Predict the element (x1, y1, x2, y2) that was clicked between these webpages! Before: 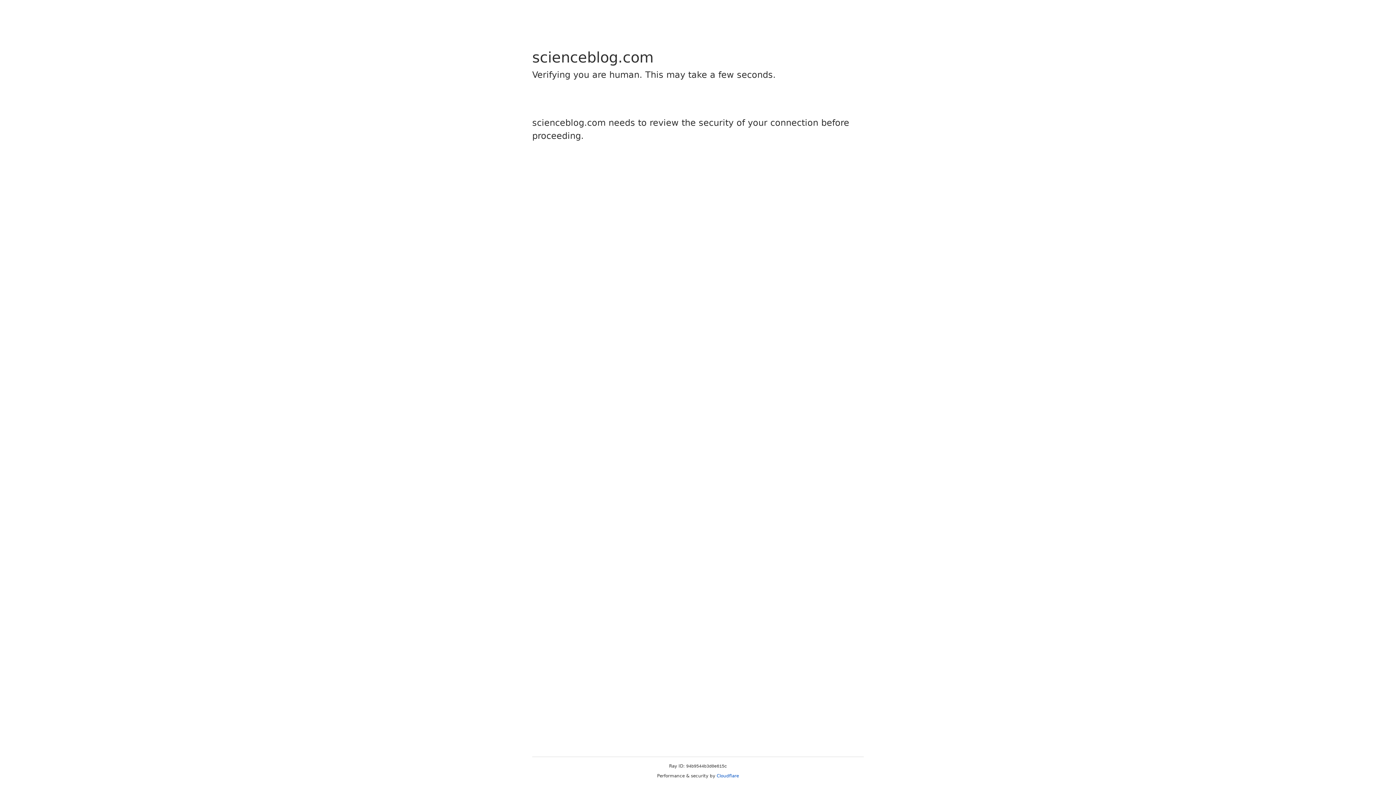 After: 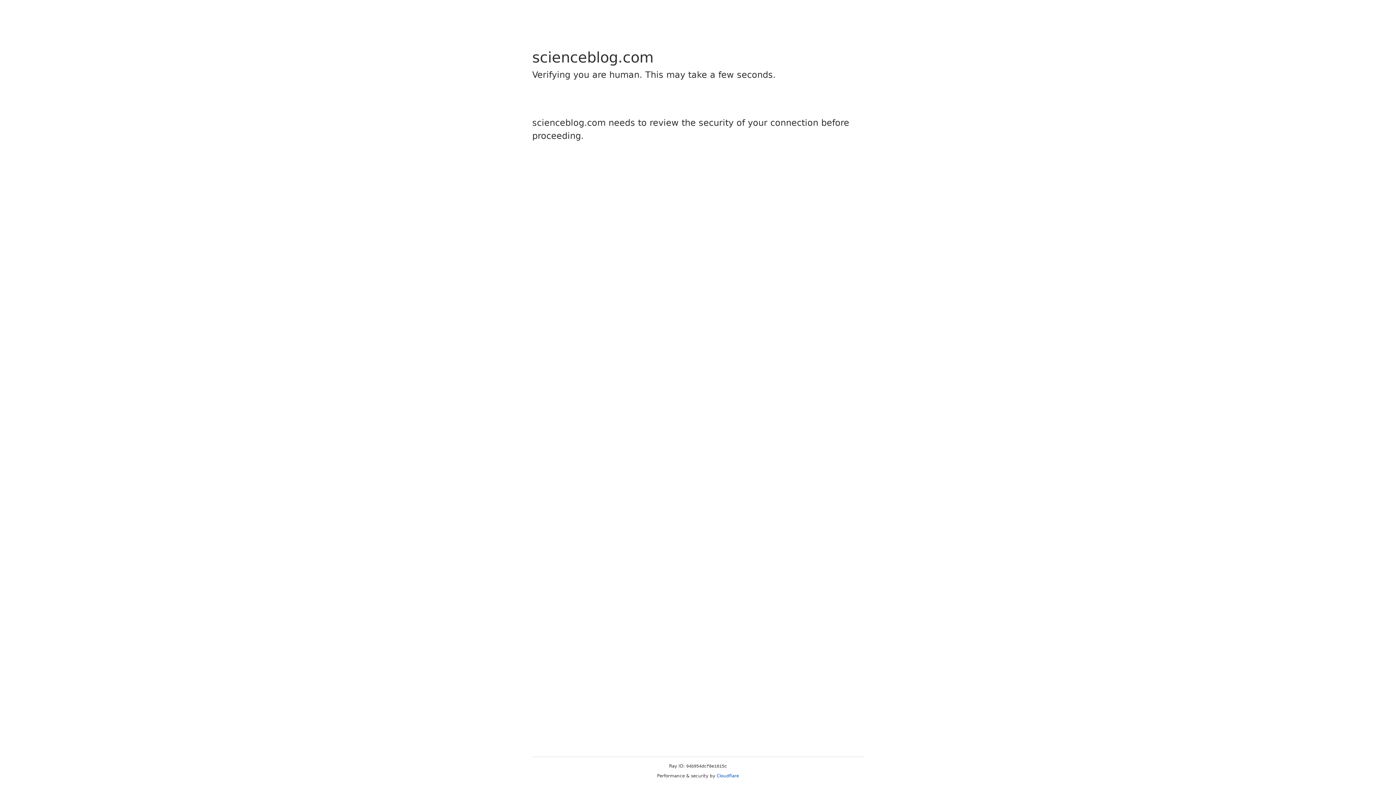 Action: label: Cloudflare bbox: (716, 773, 739, 778)